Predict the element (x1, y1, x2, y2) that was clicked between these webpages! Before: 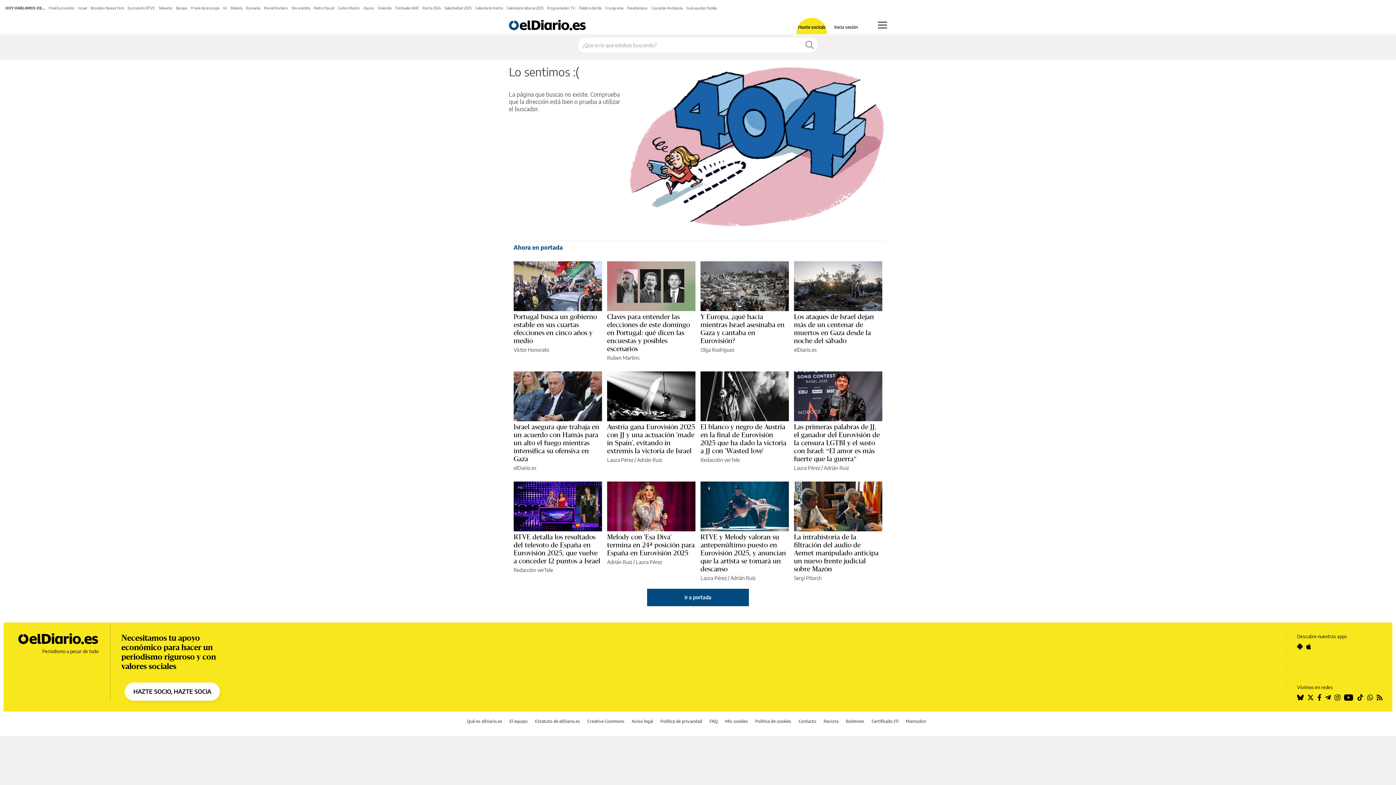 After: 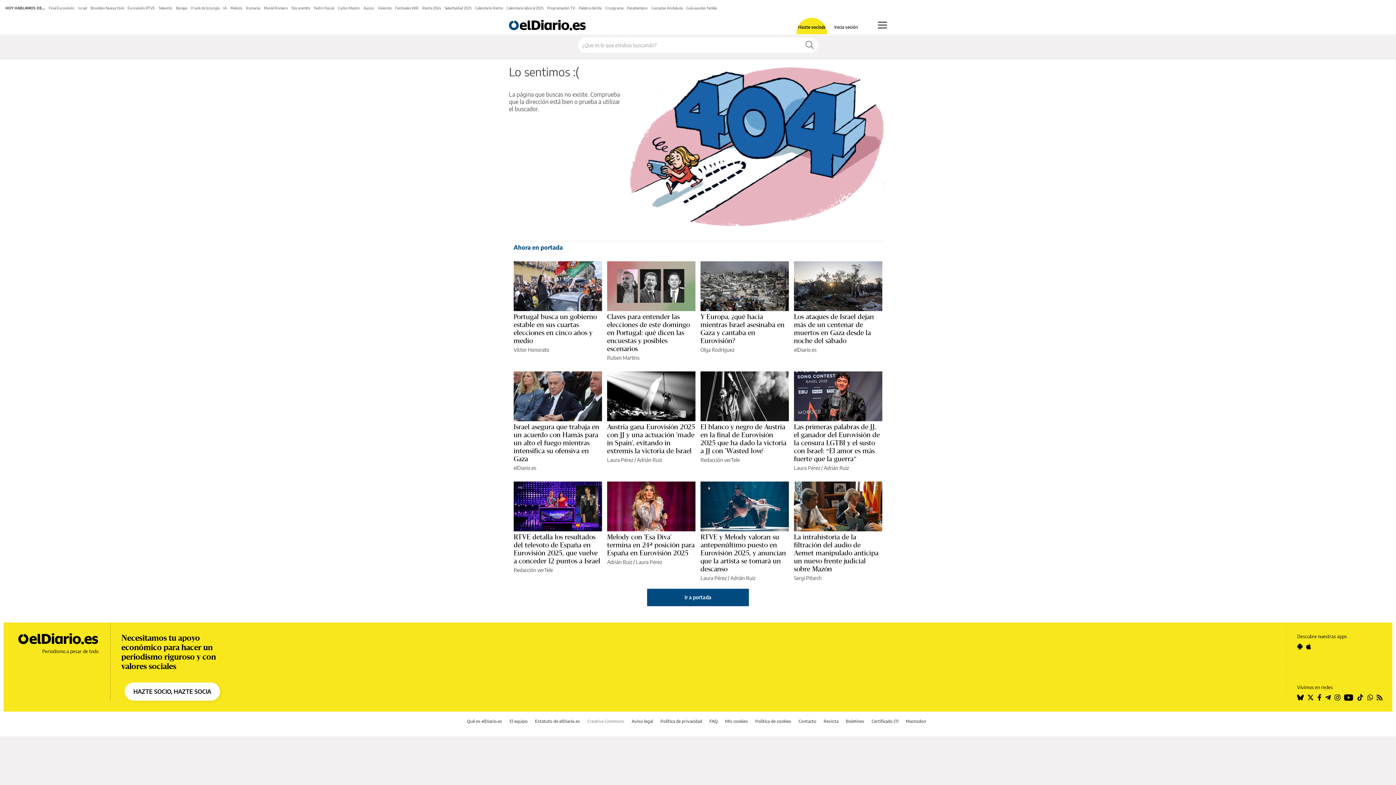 Action: label: Creative Commons bbox: (587, 718, 624, 724)